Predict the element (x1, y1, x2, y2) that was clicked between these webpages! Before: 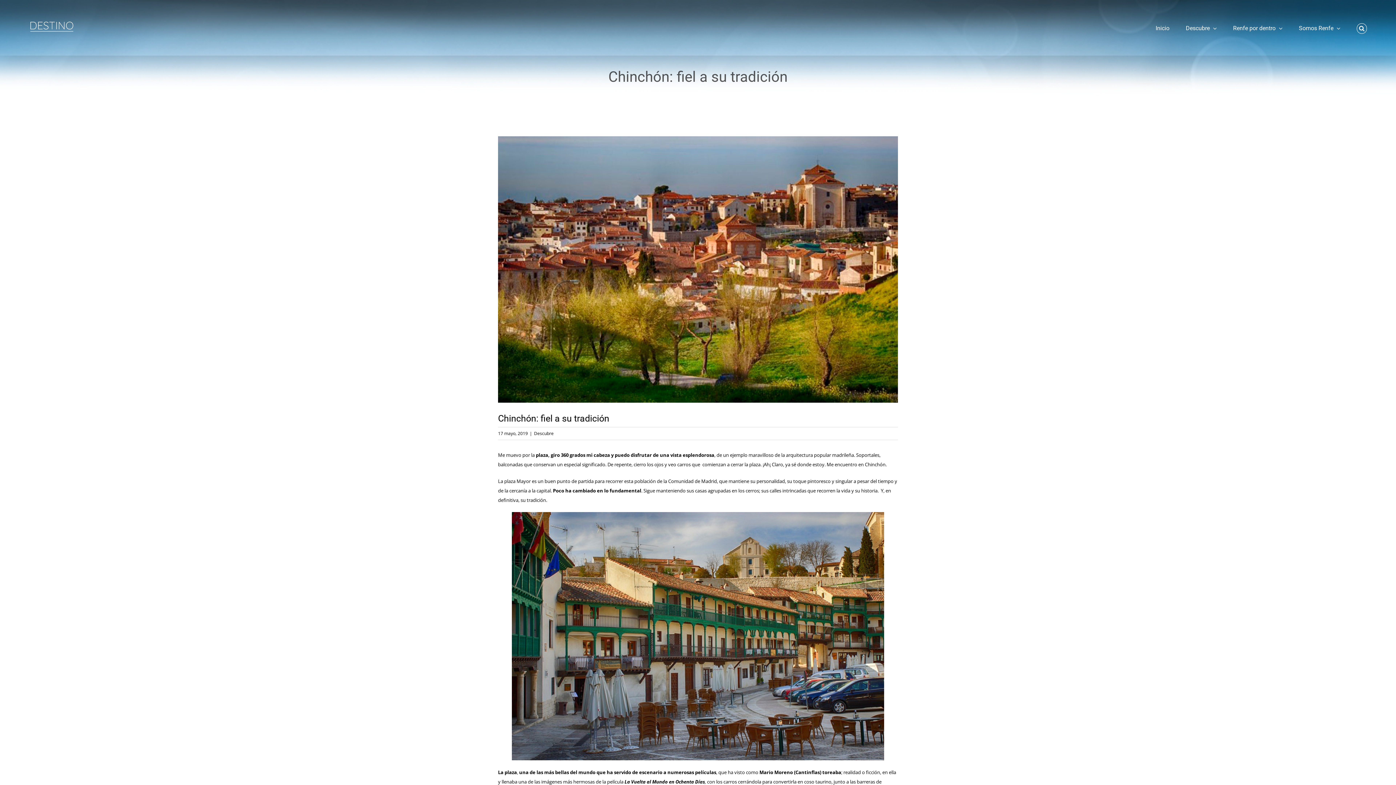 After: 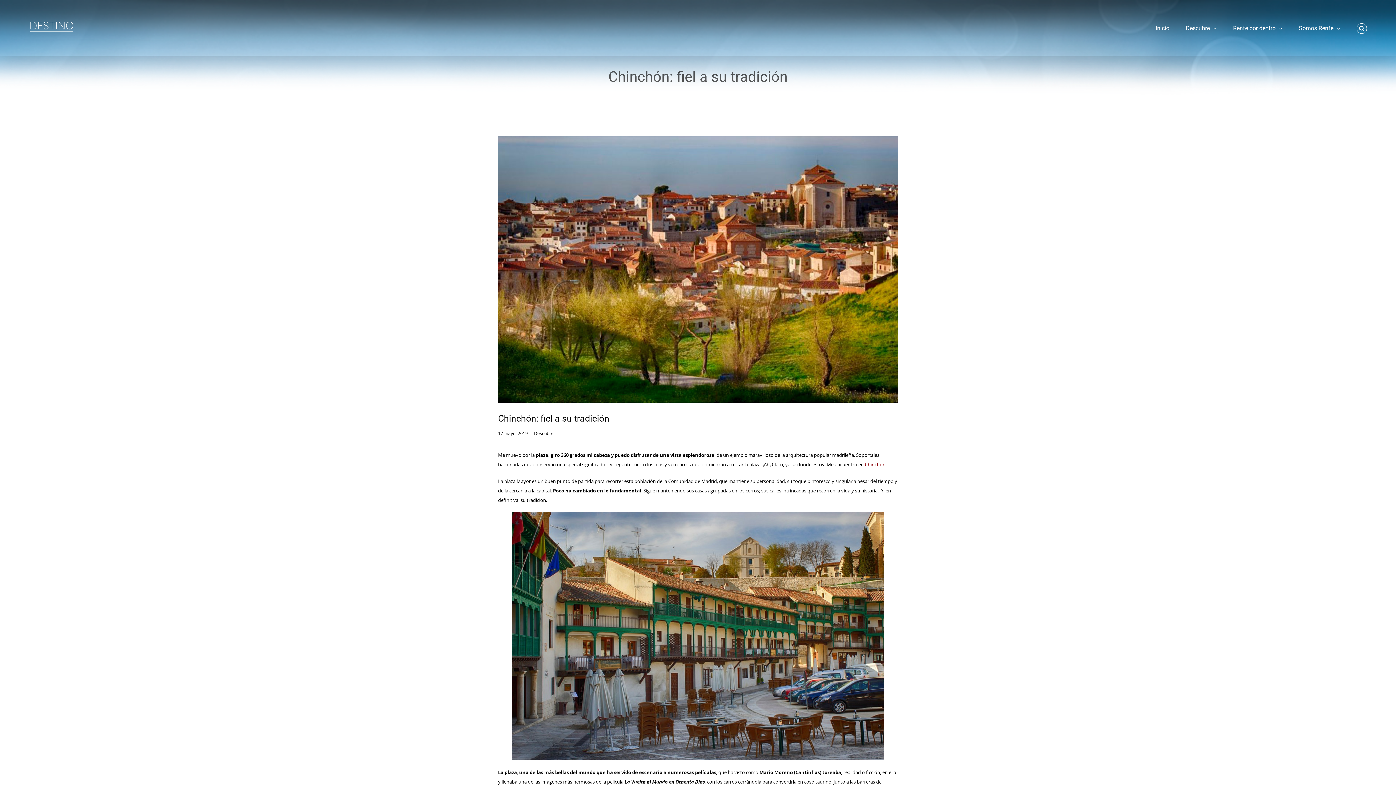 Action: bbox: (865, 461, 885, 468) label: Chinchón